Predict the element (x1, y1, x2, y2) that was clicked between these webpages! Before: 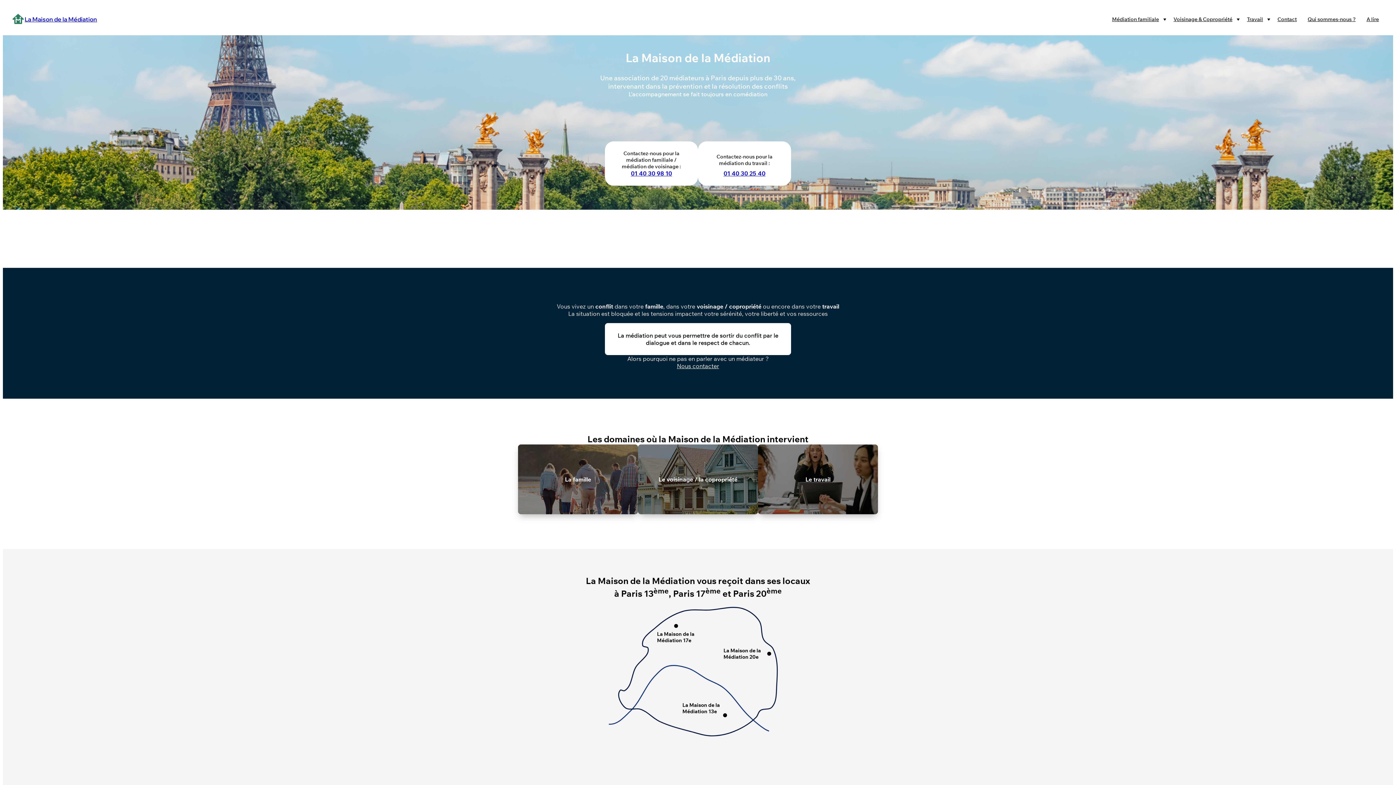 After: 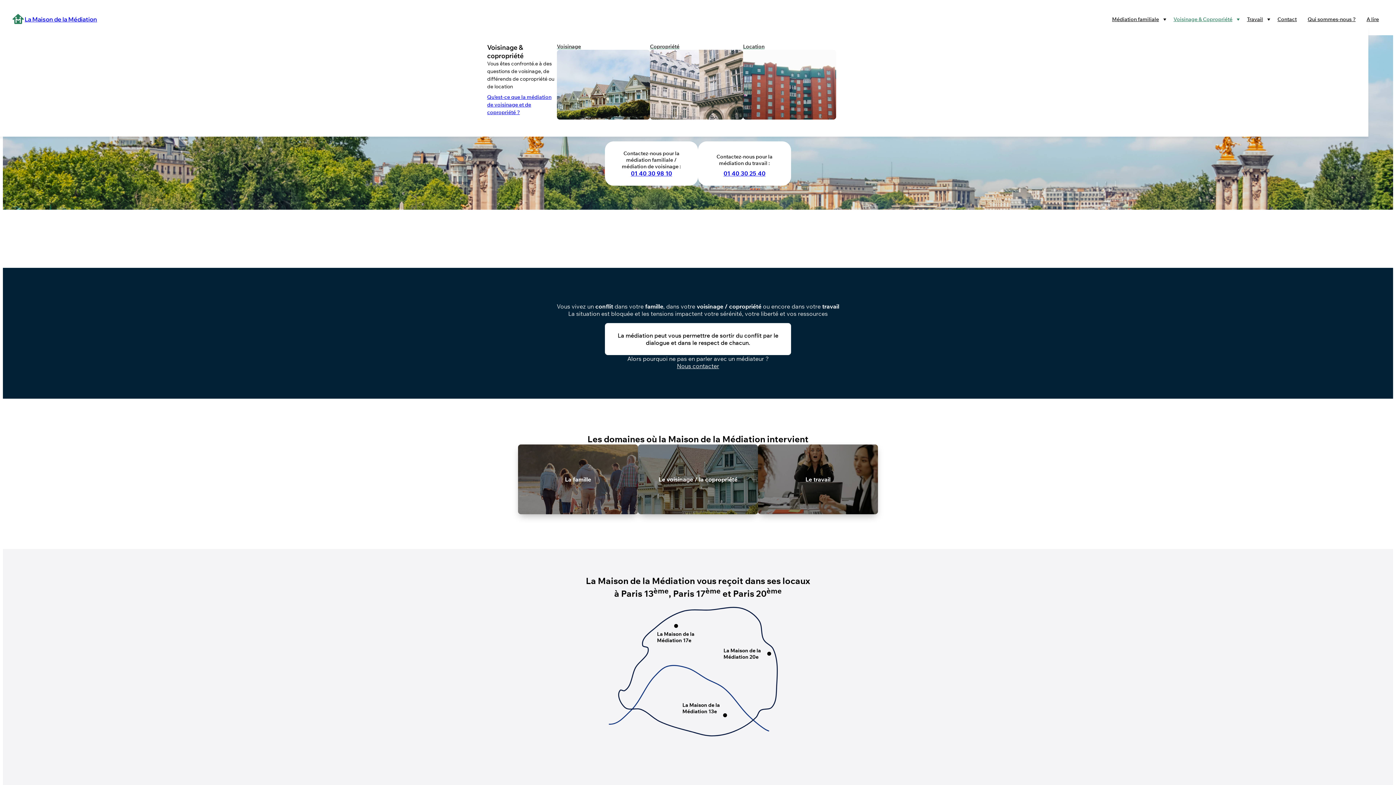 Action: bbox: (1234, 12, 1241, 26)